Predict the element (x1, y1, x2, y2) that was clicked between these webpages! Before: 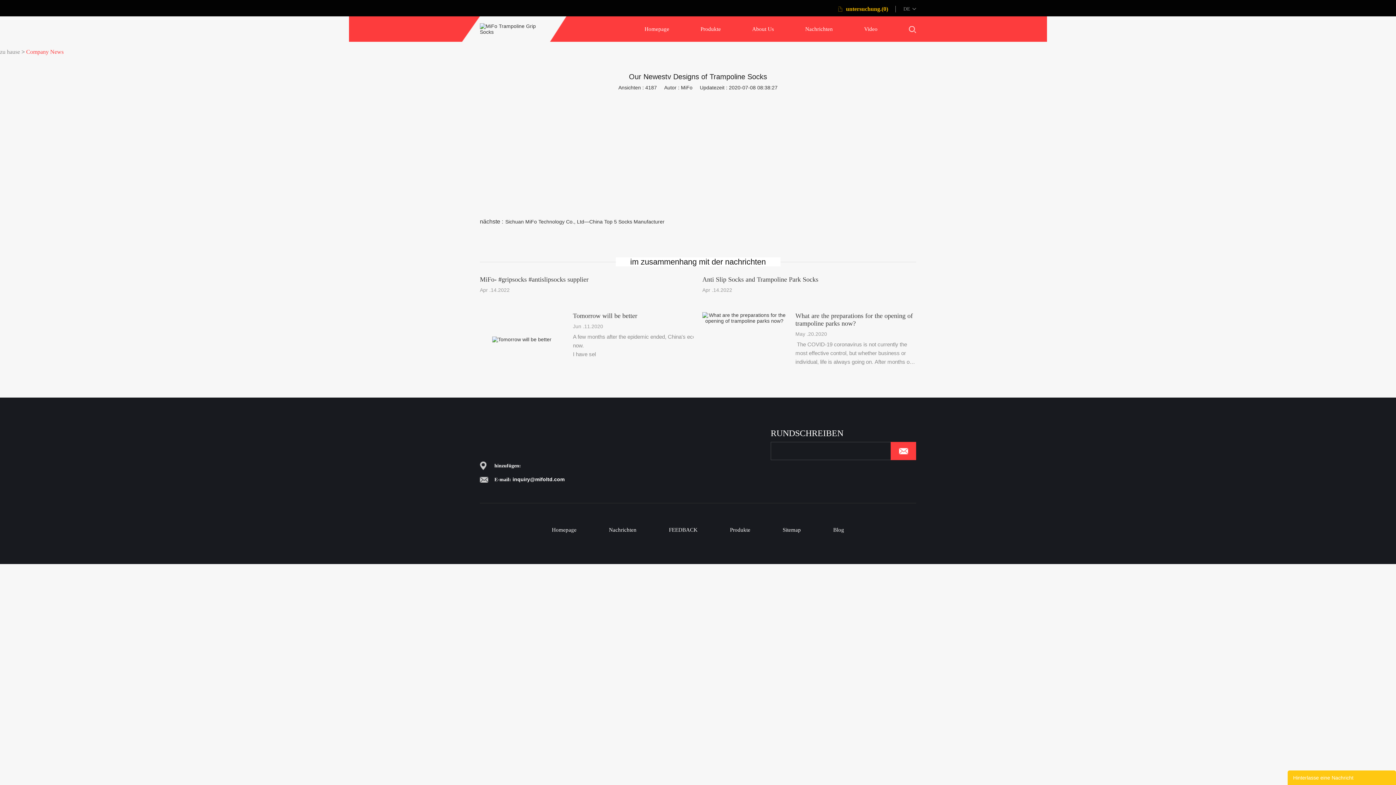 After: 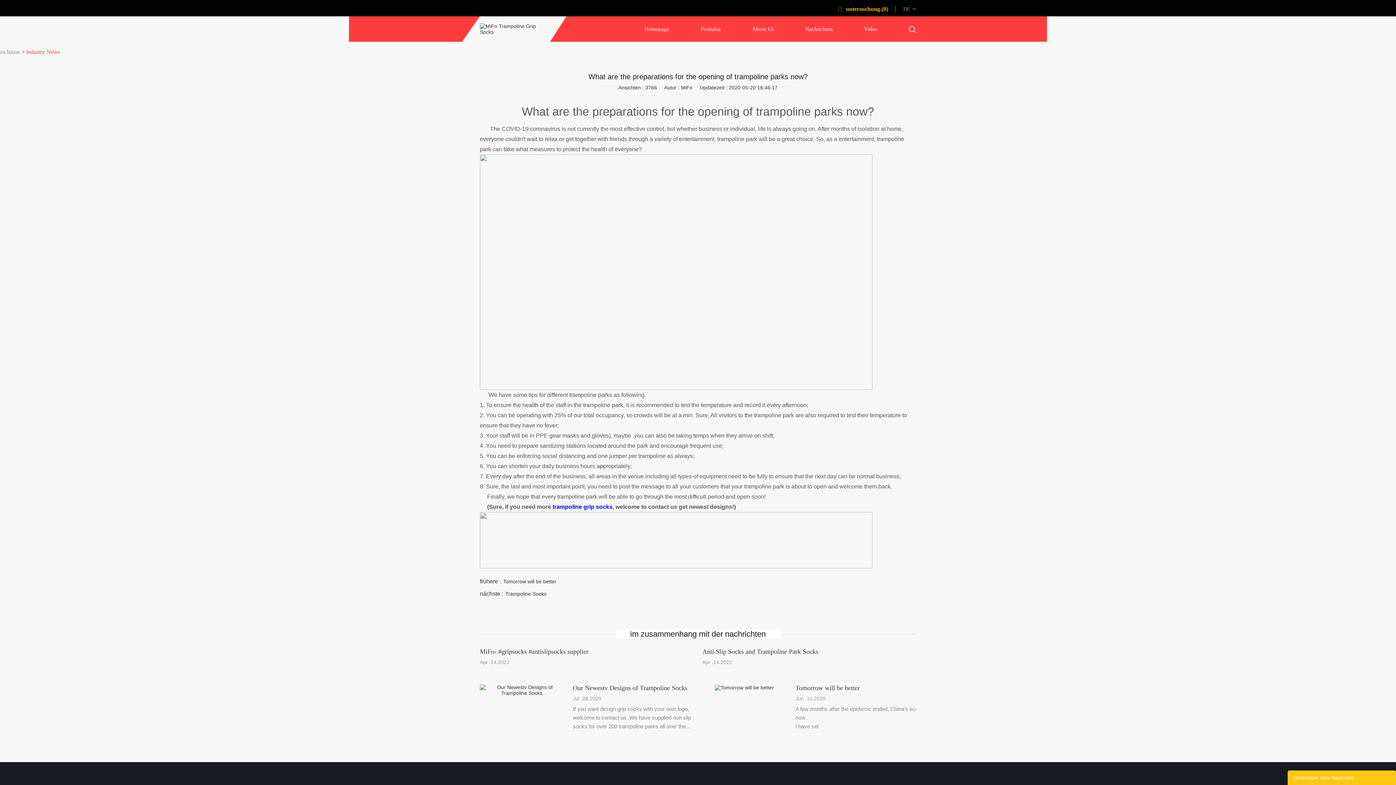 Action: label: What are the preparations for the opening of trampoline parks now? bbox: (795, 312, 916, 327)